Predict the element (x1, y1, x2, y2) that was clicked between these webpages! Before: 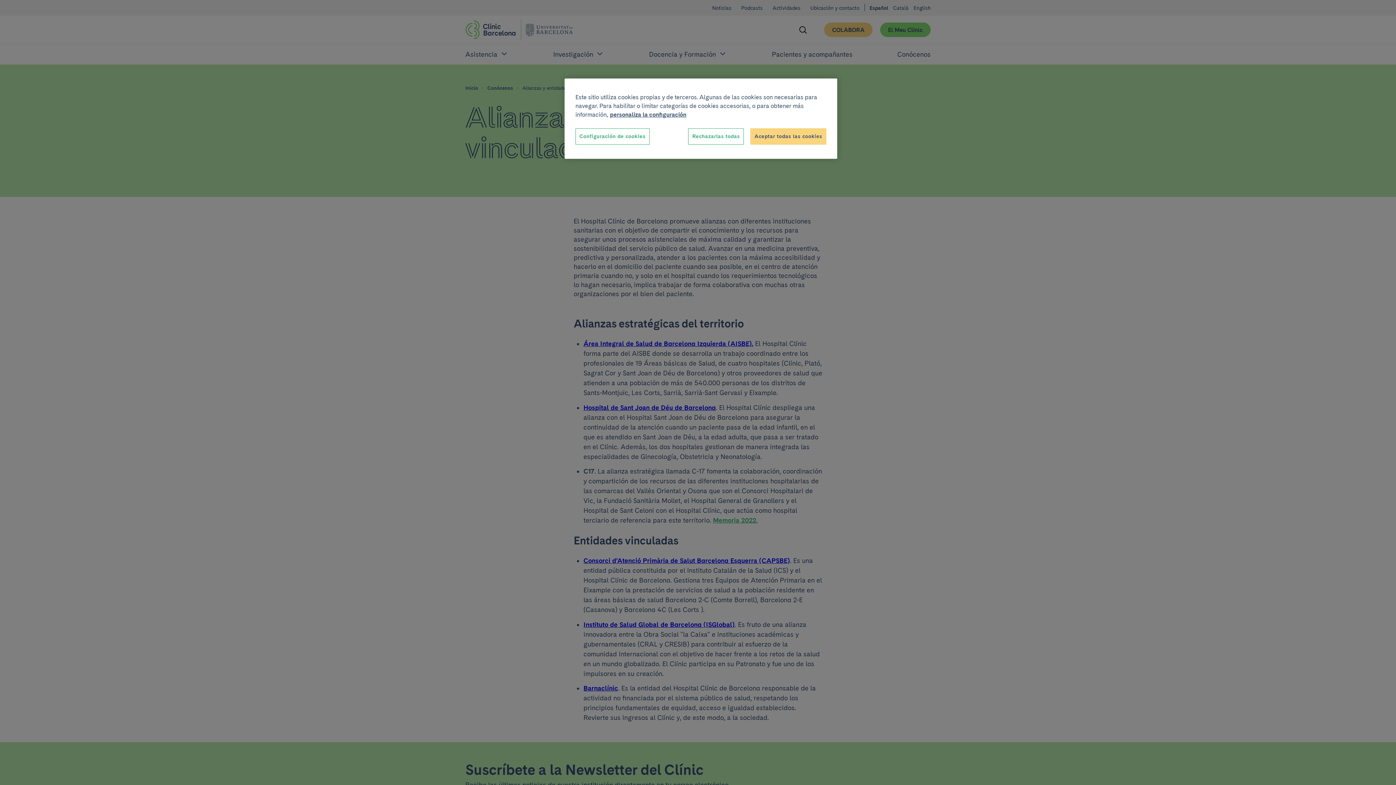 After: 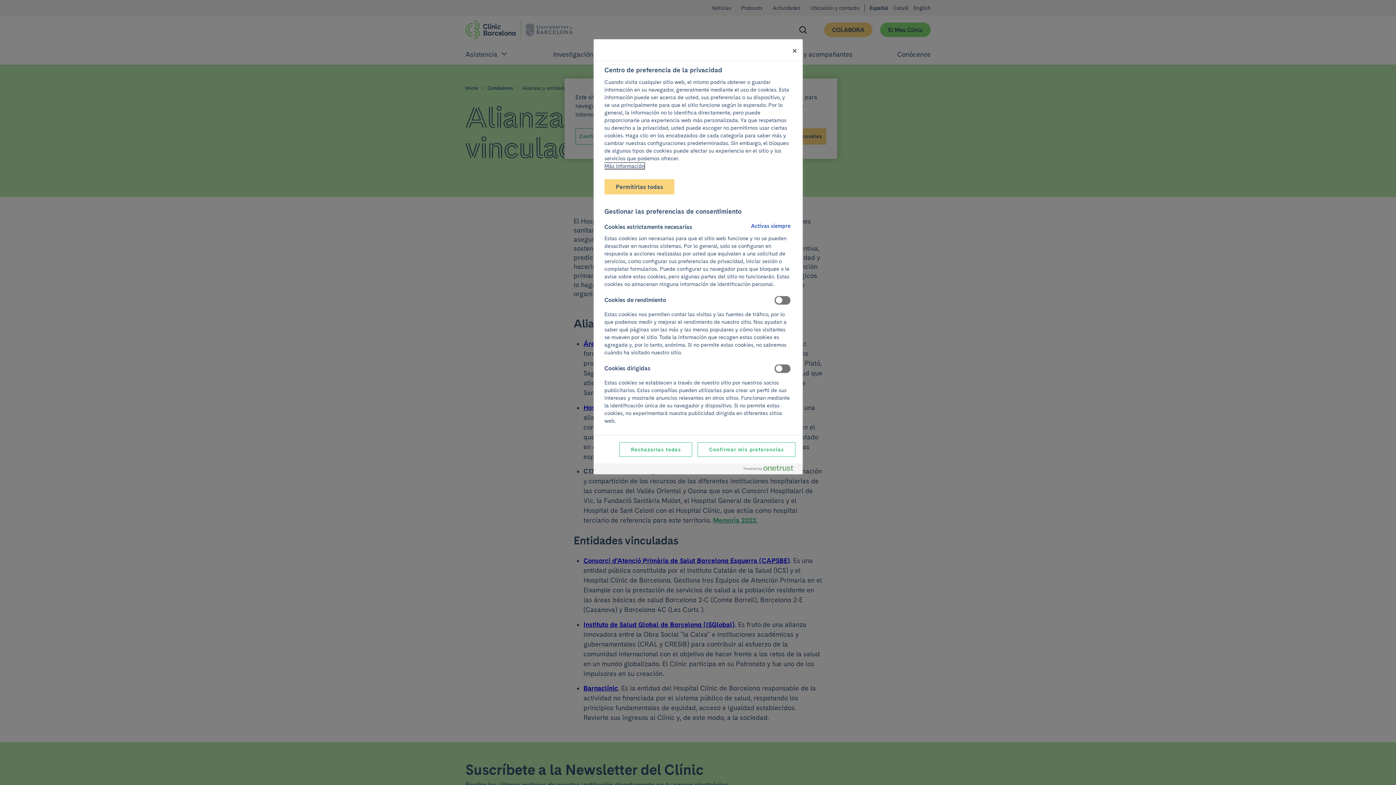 Action: label: Configuración de cookies bbox: (575, 128, 649, 144)